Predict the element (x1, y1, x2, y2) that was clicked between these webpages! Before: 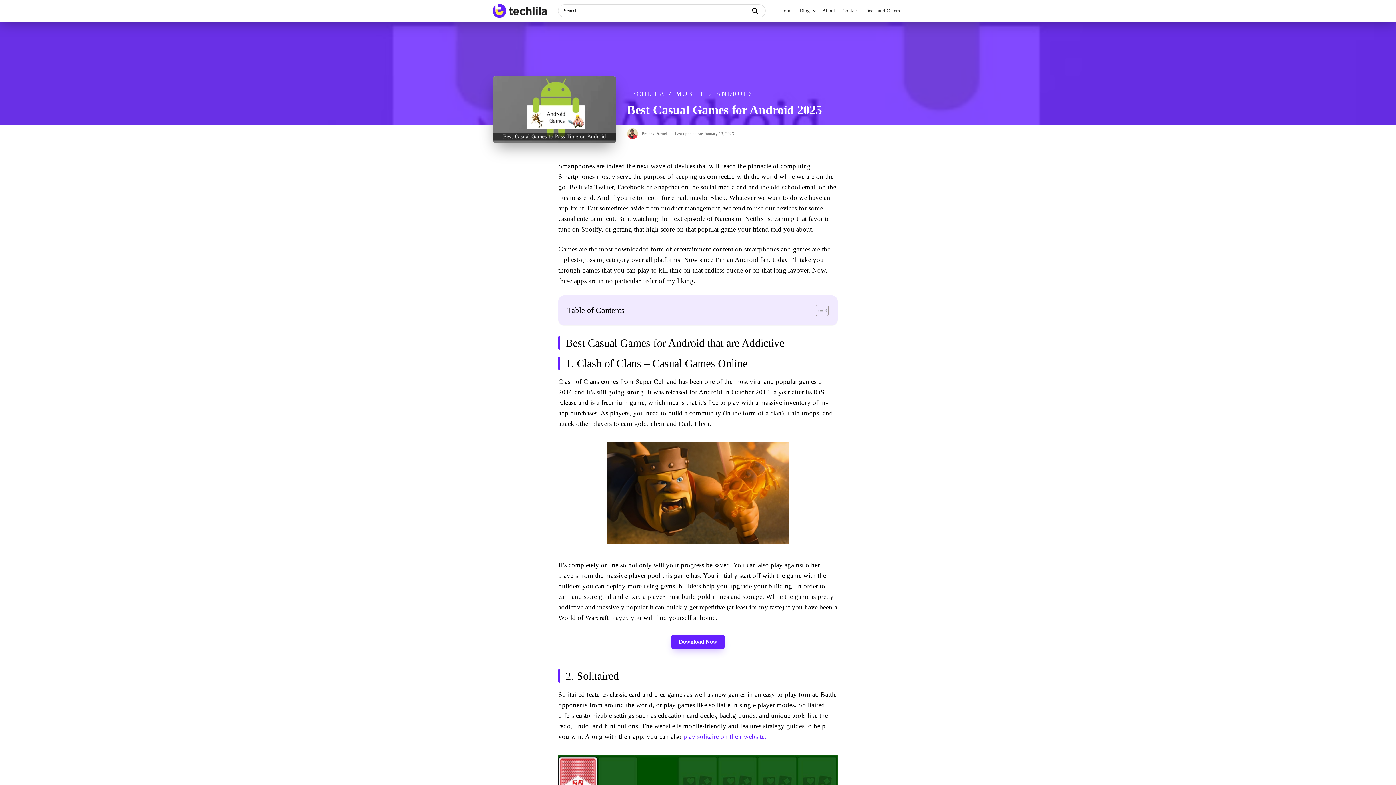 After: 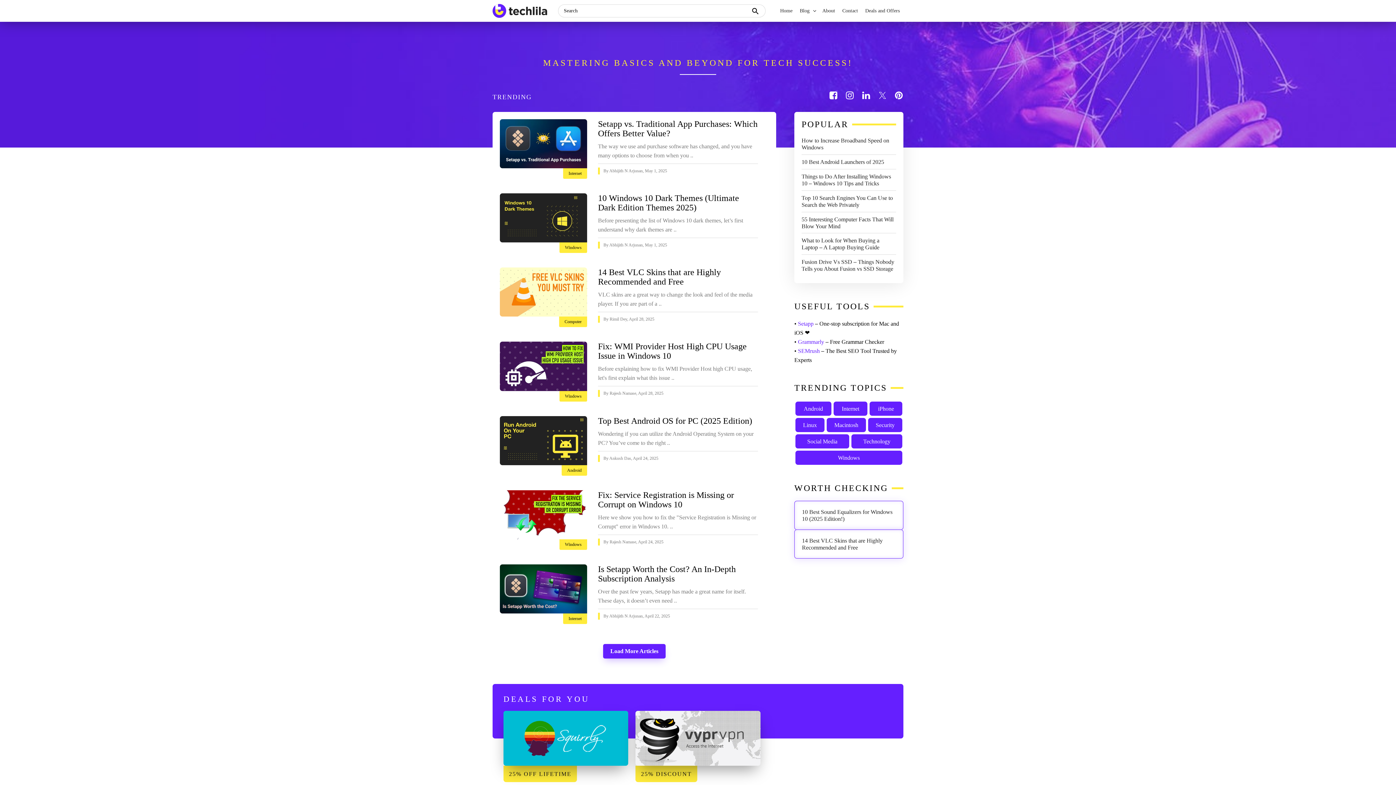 Action: bbox: (641, 131, 667, 136) label: Prateek Prasad